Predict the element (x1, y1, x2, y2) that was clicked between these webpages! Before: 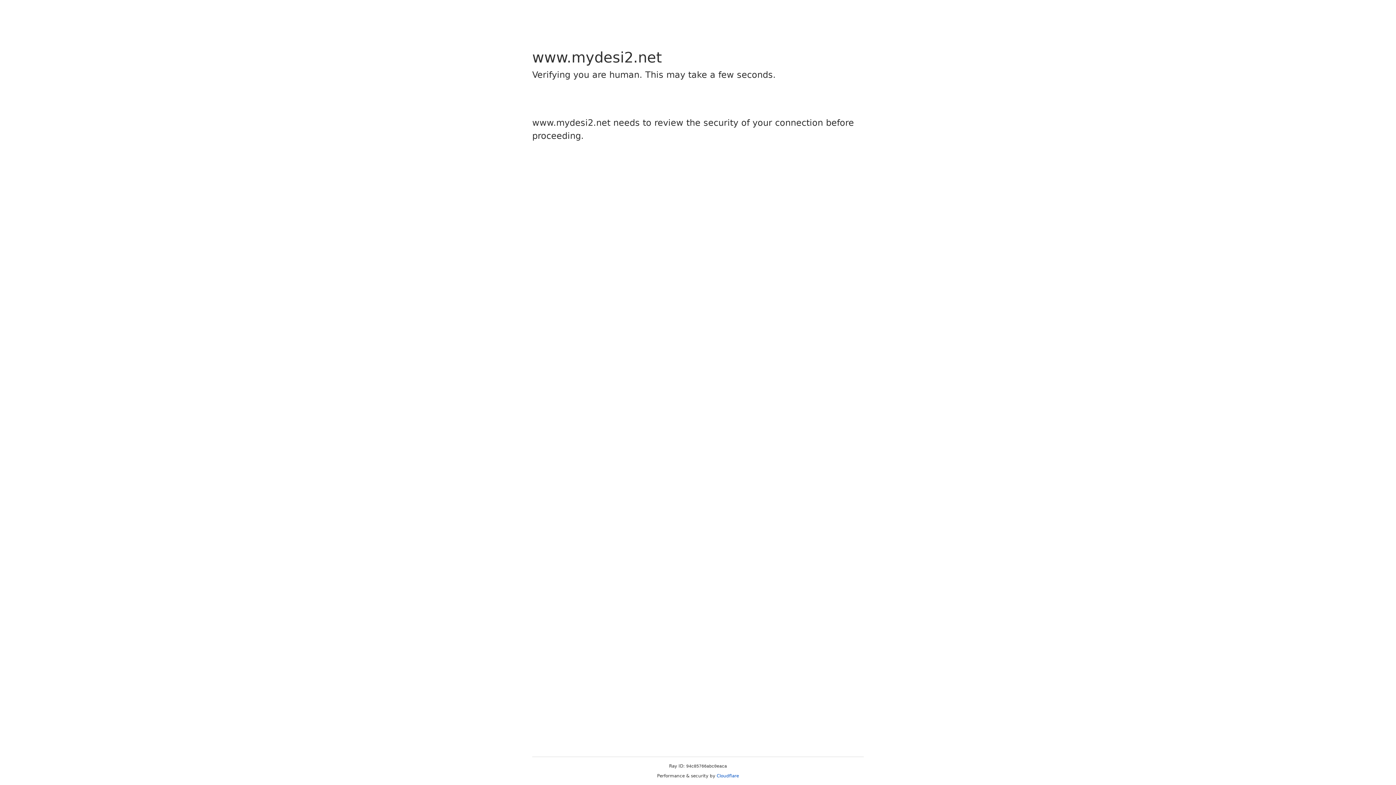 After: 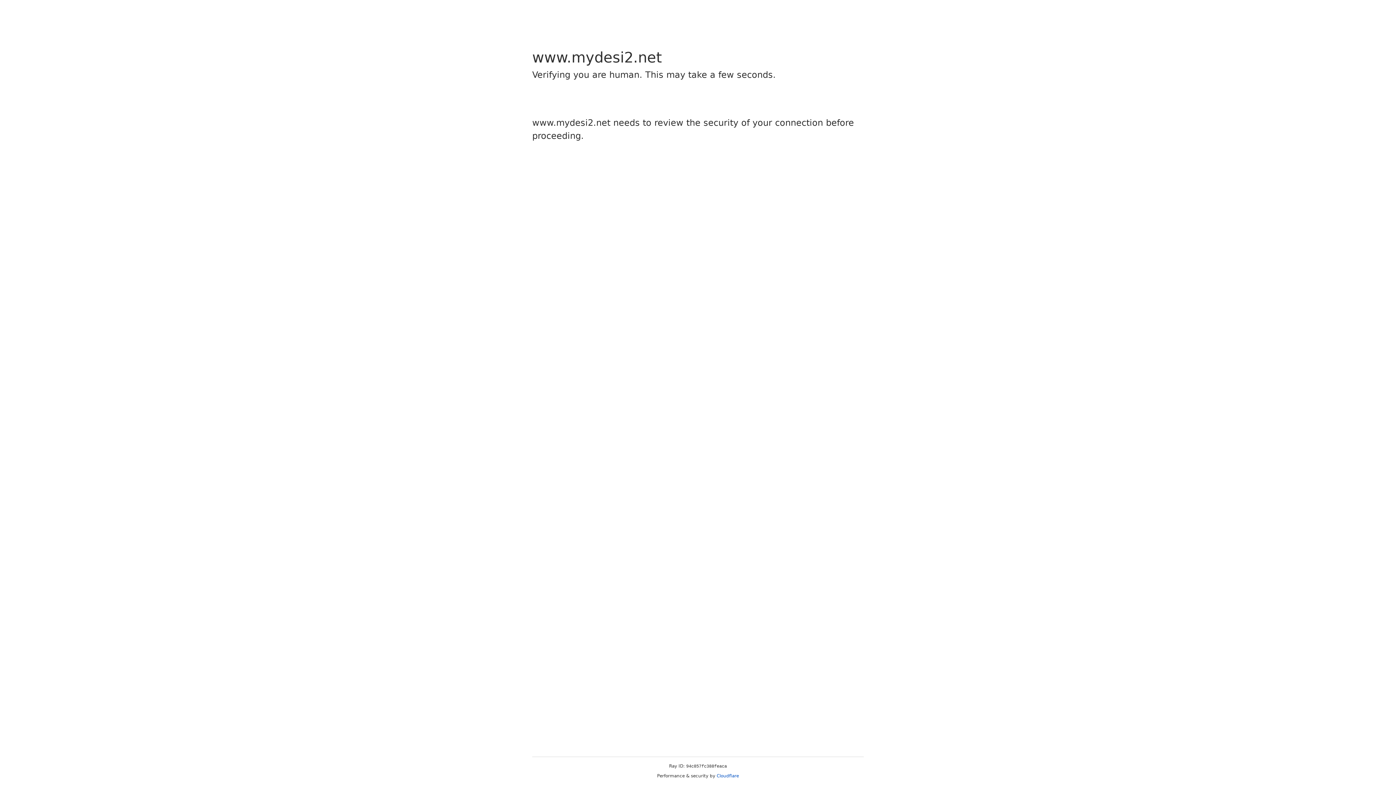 Action: bbox: (716, 773, 739, 778) label: Cloudflare